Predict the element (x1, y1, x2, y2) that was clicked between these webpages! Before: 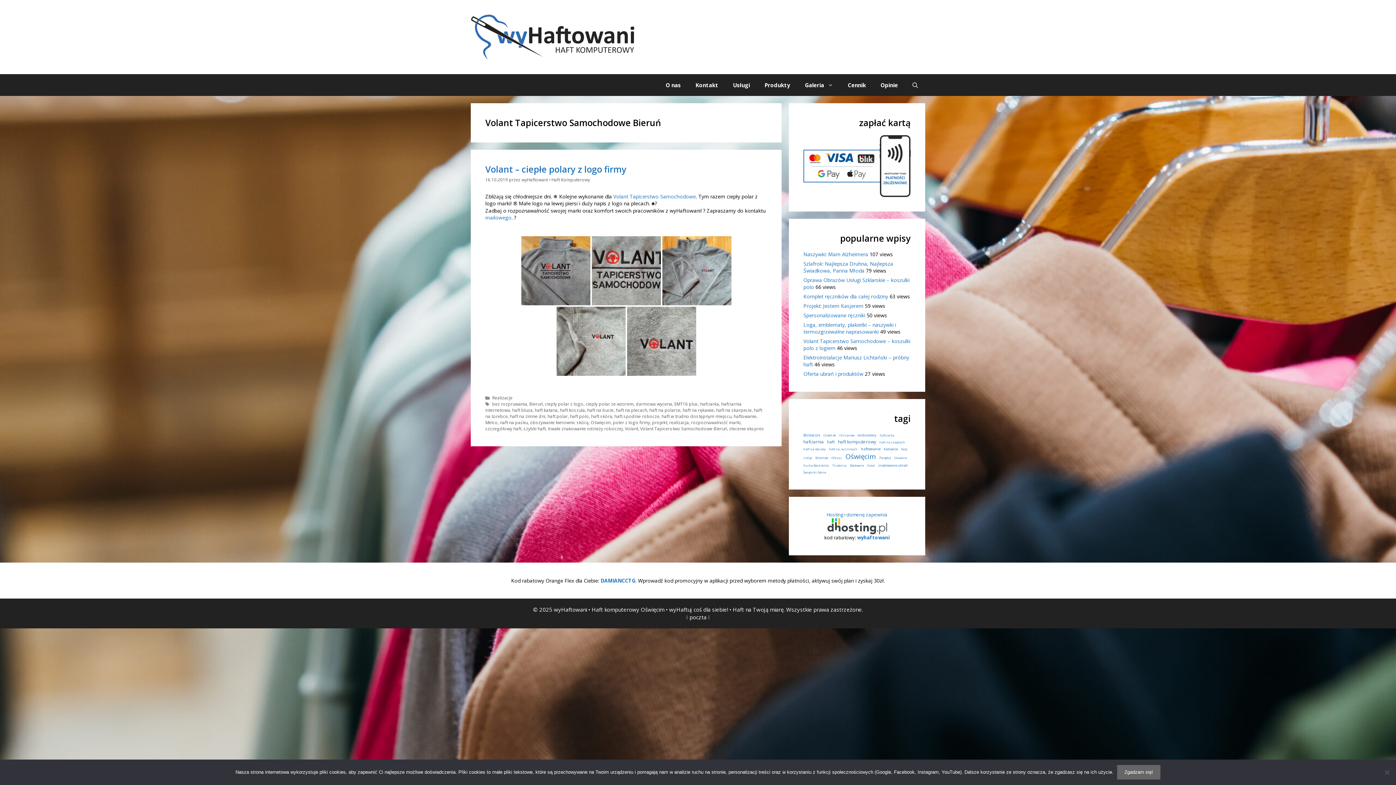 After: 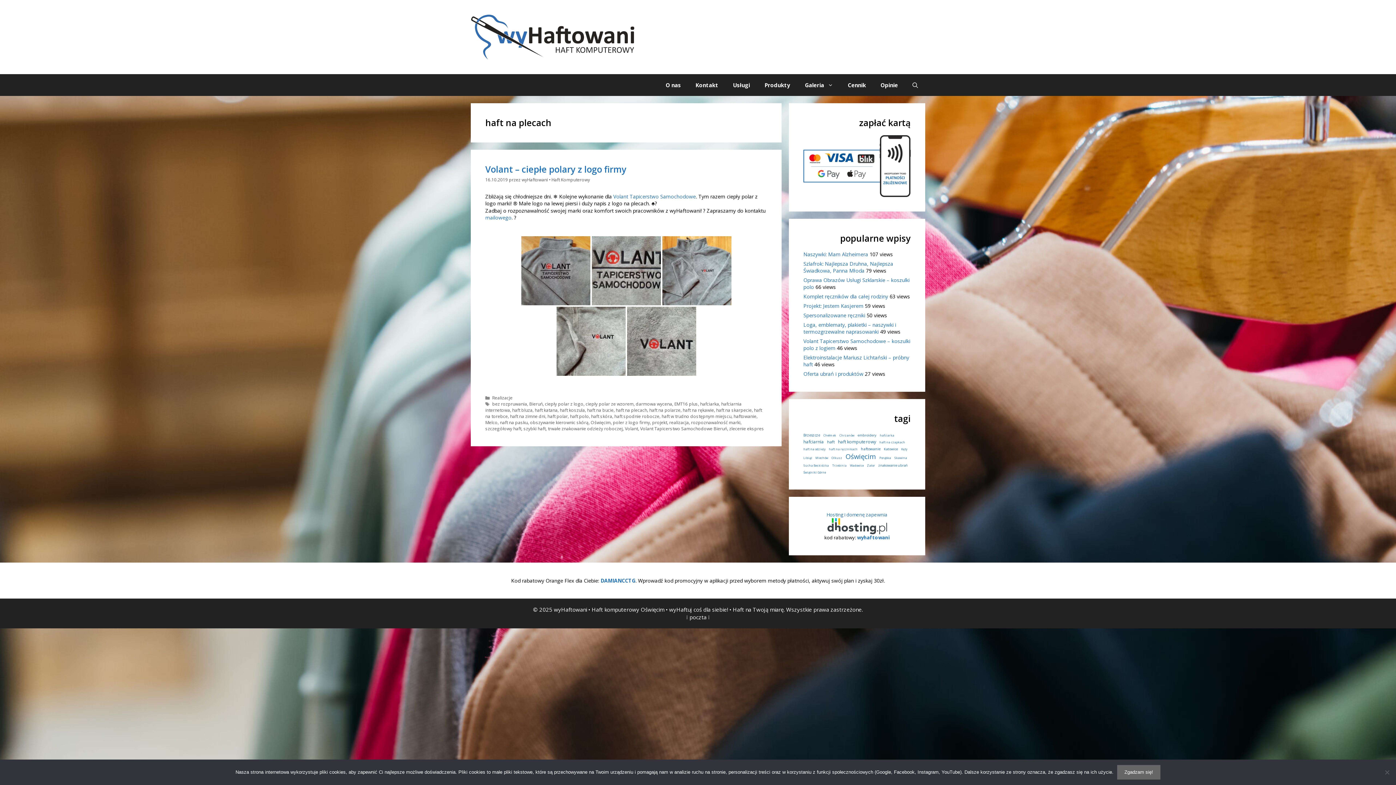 Action: bbox: (616, 407, 647, 413) label: haft na plecach